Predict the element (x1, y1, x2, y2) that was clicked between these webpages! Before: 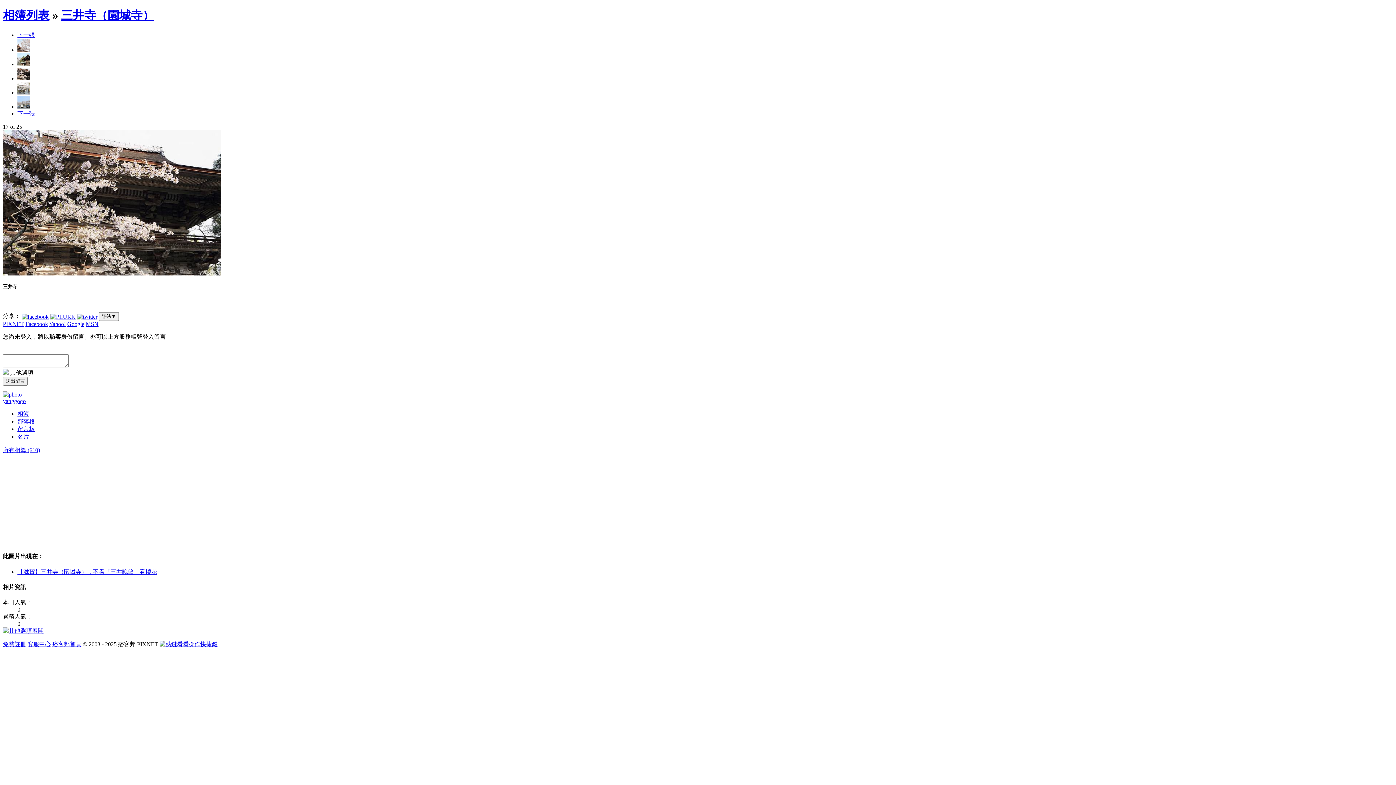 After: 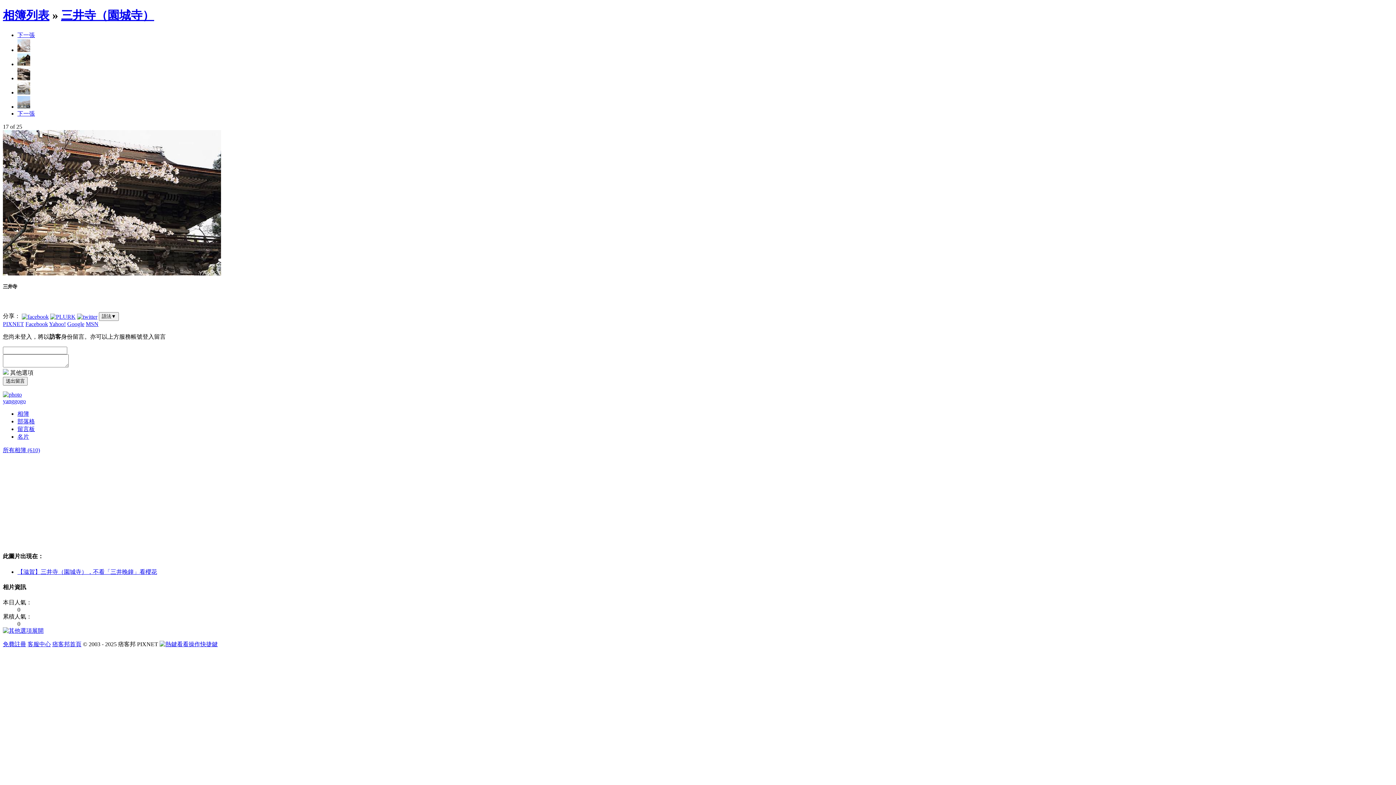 Action: bbox: (17, 75, 30, 81)